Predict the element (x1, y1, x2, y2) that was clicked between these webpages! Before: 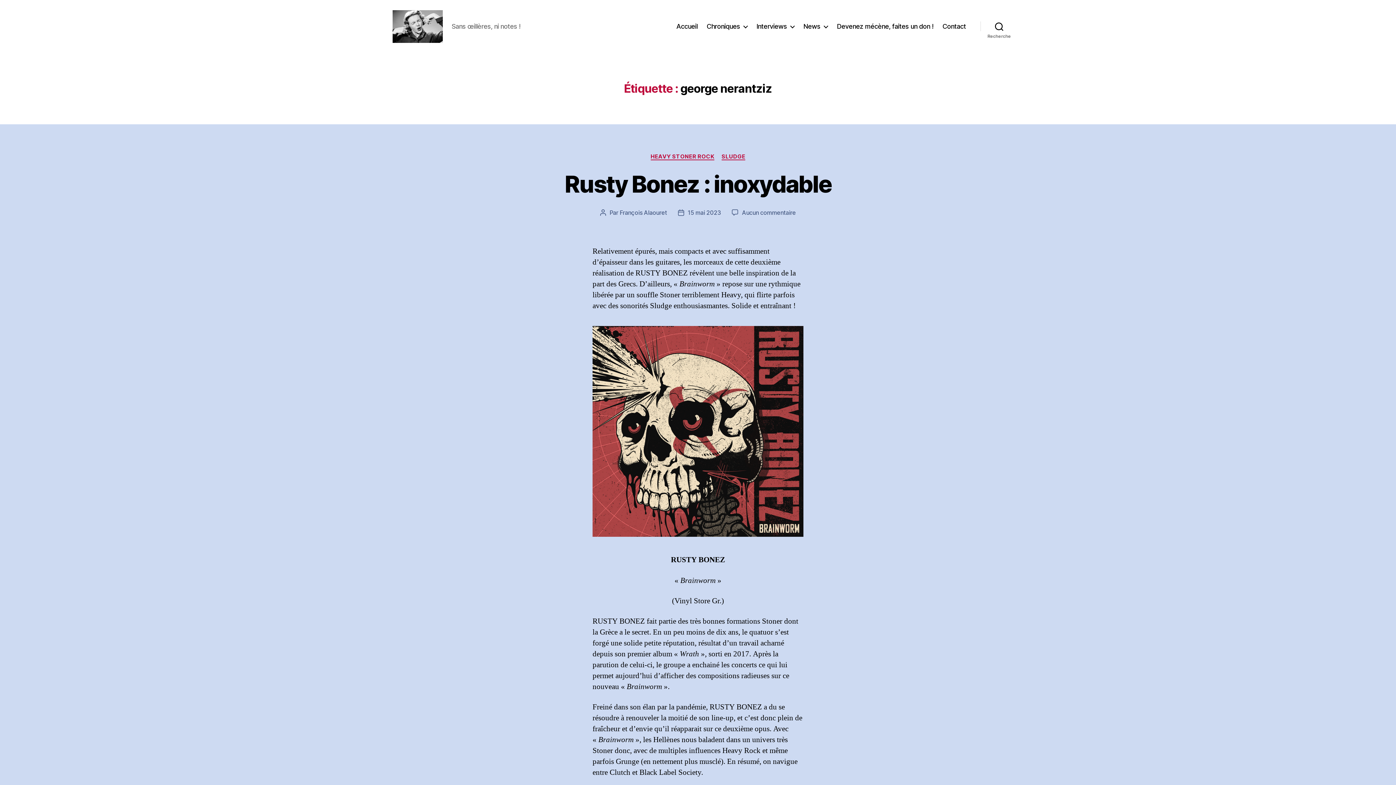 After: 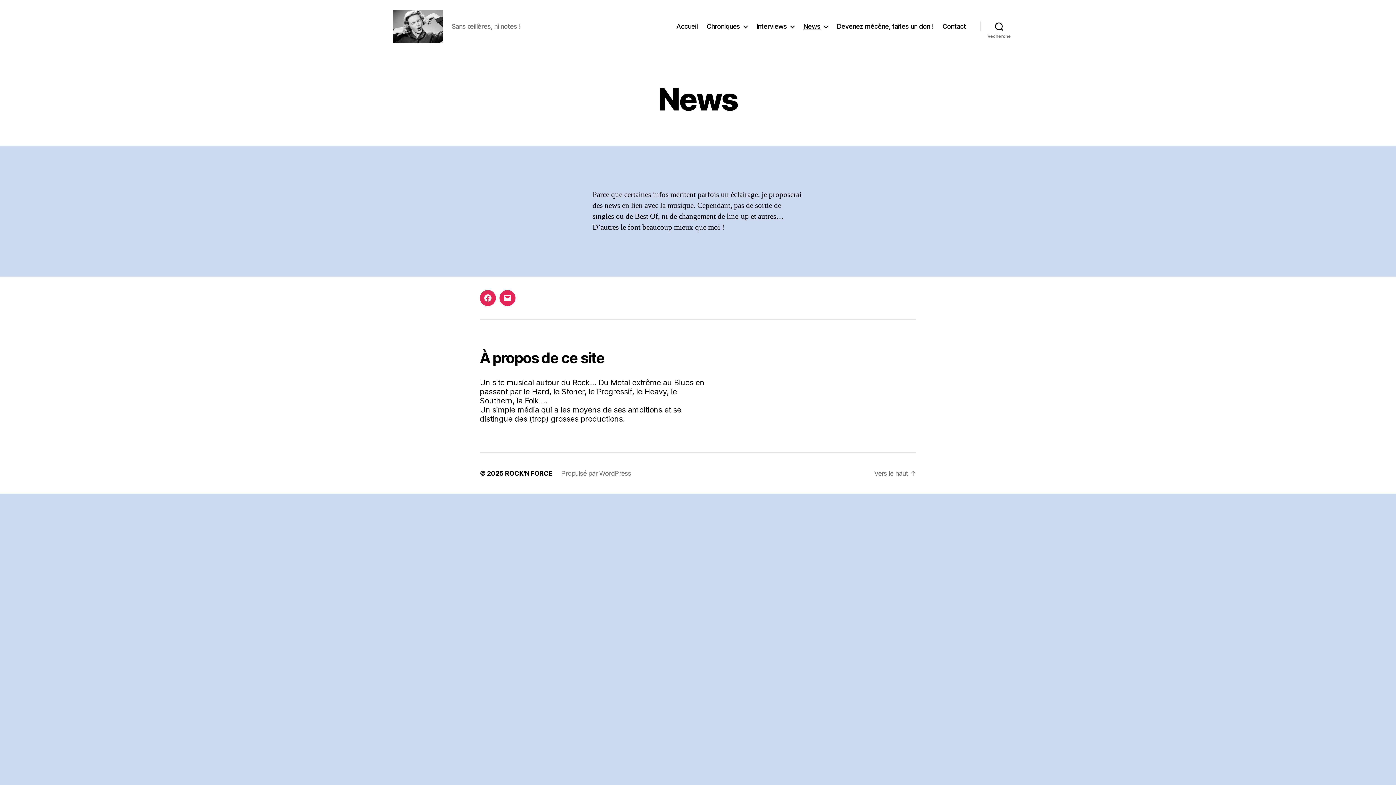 Action: label: News bbox: (803, 22, 827, 30)